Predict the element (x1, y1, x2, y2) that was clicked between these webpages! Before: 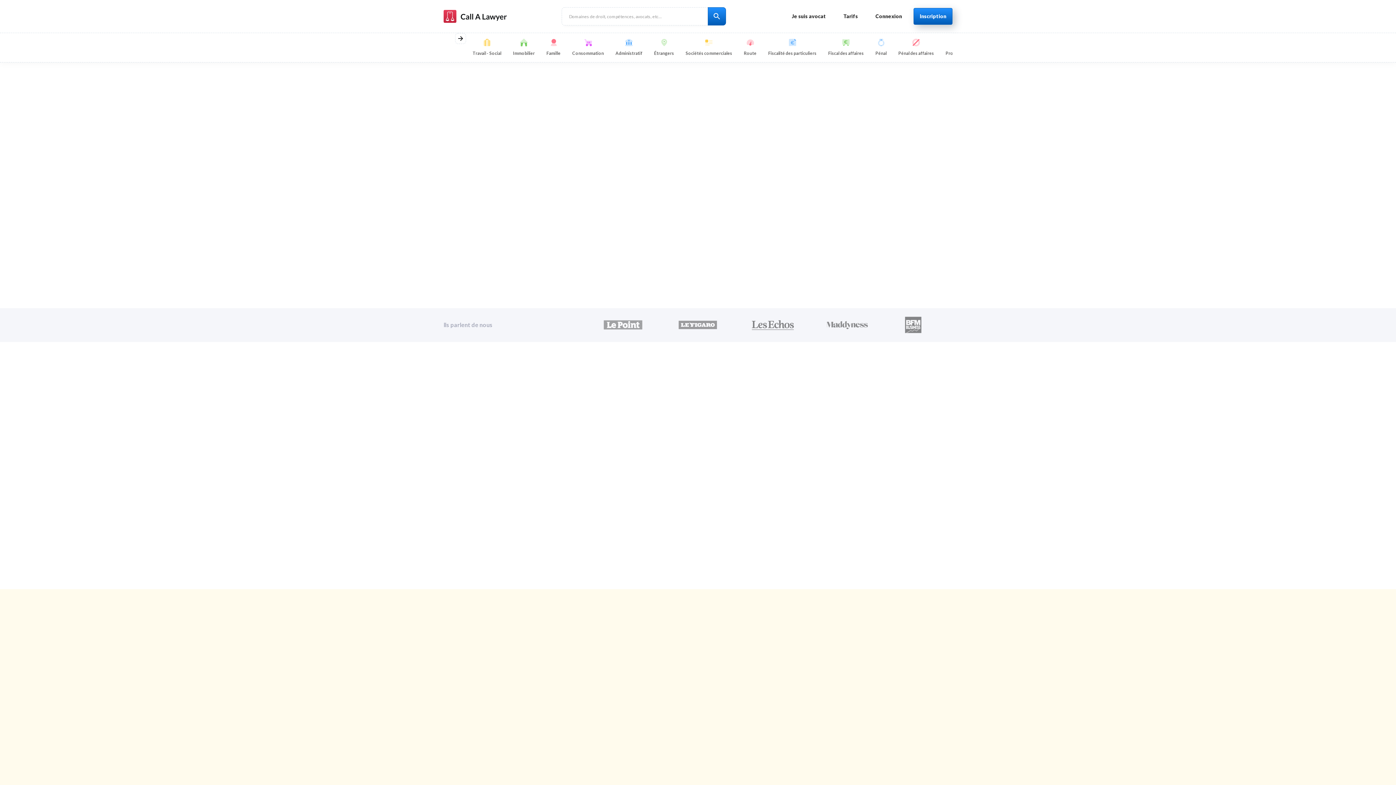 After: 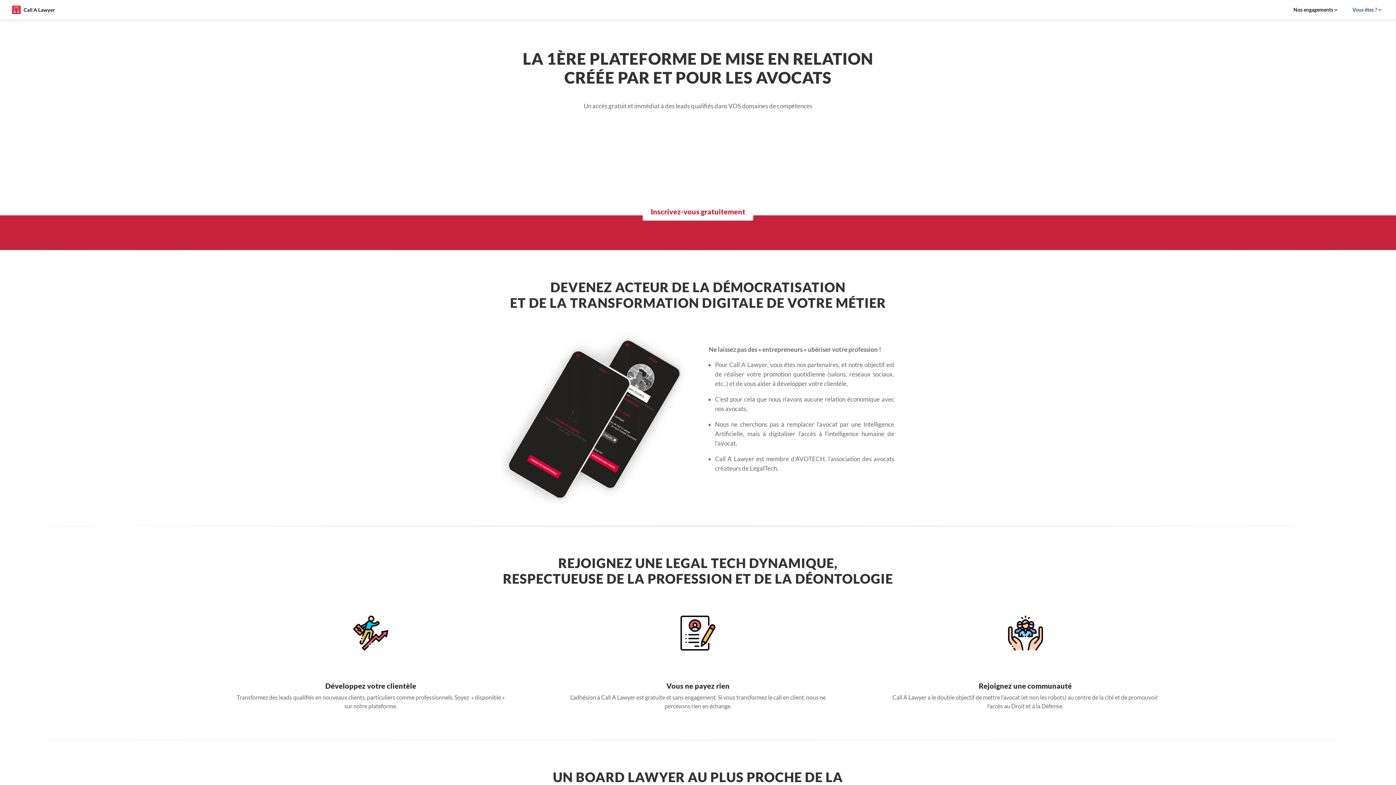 Action: bbox: (786, 8, 832, 24) label: Je suis avocat